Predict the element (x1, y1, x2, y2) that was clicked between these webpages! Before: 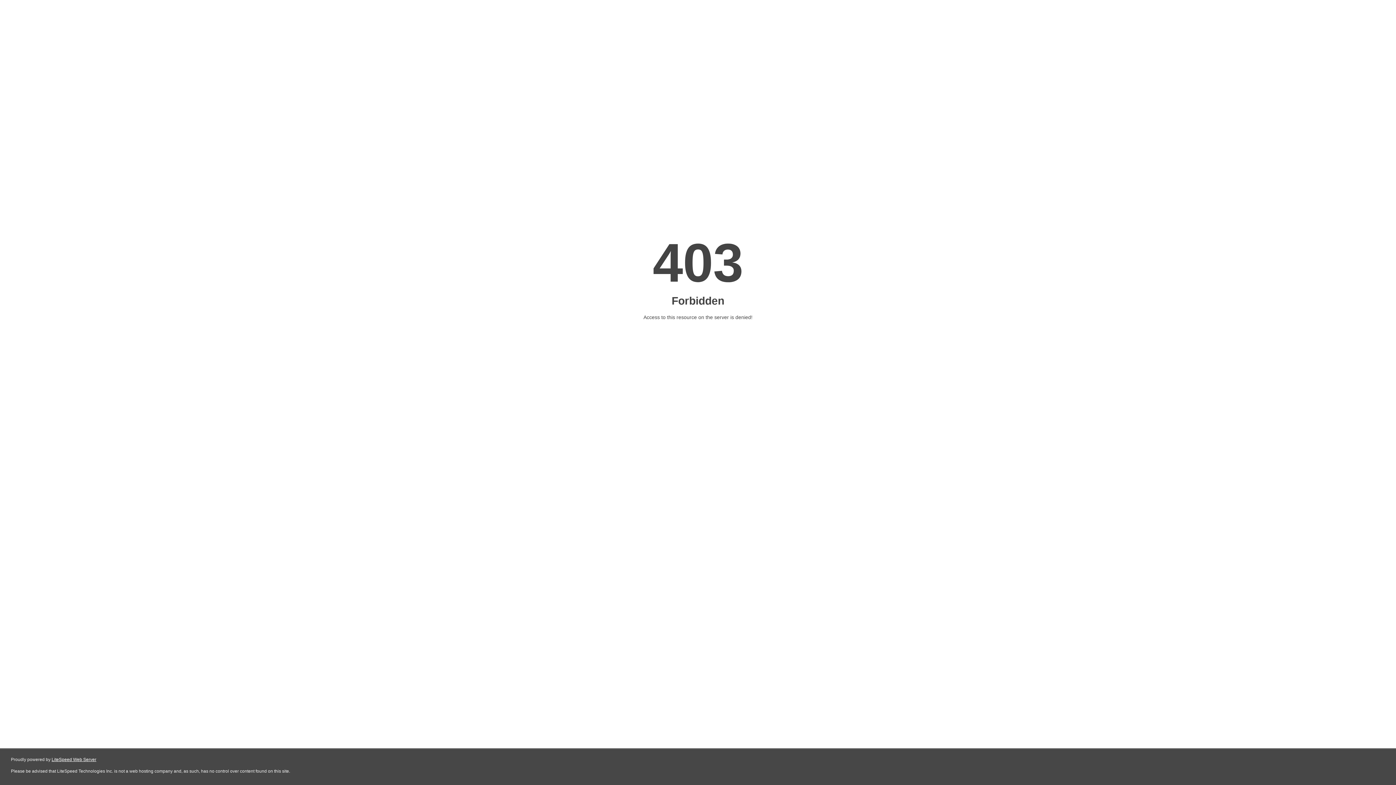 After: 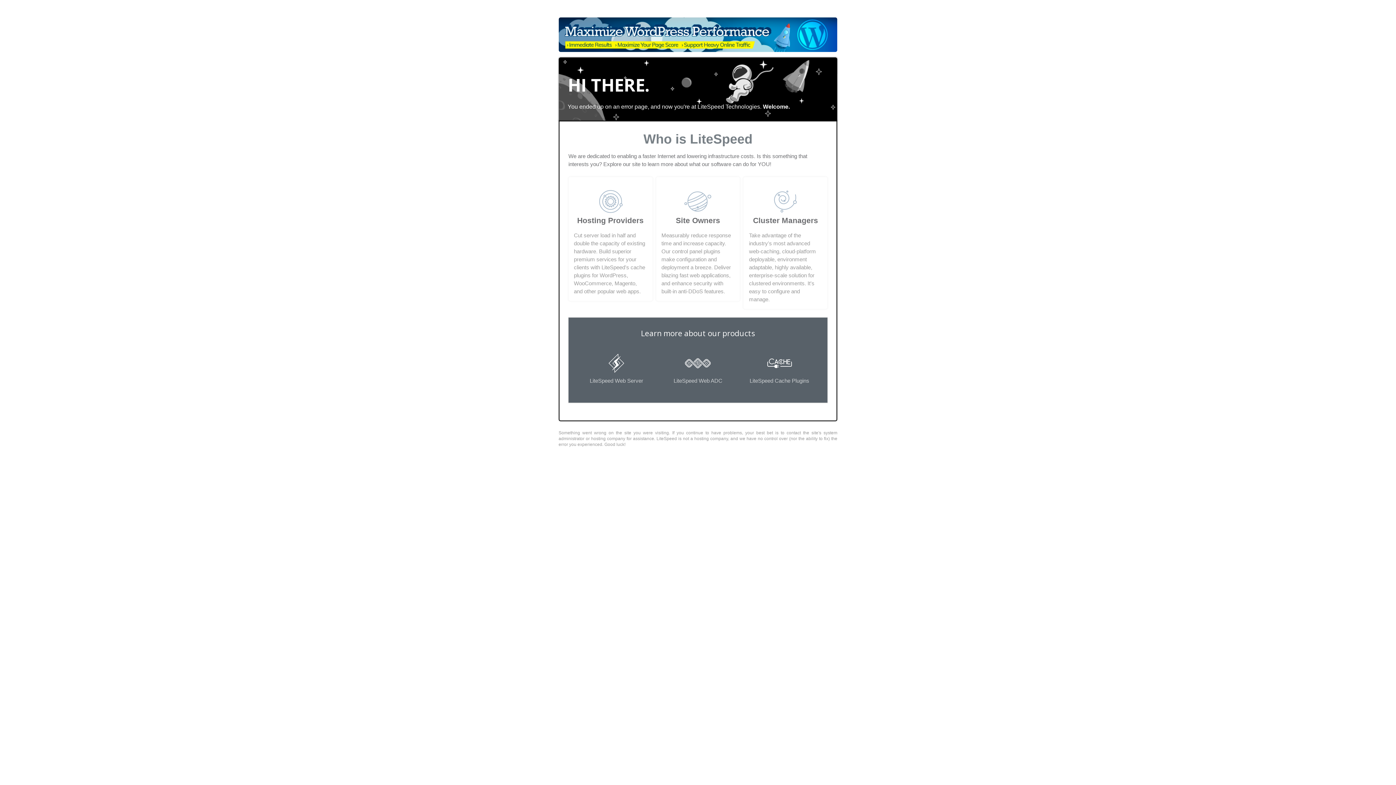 Action: bbox: (51, 757, 96, 762) label: LiteSpeed Web Server